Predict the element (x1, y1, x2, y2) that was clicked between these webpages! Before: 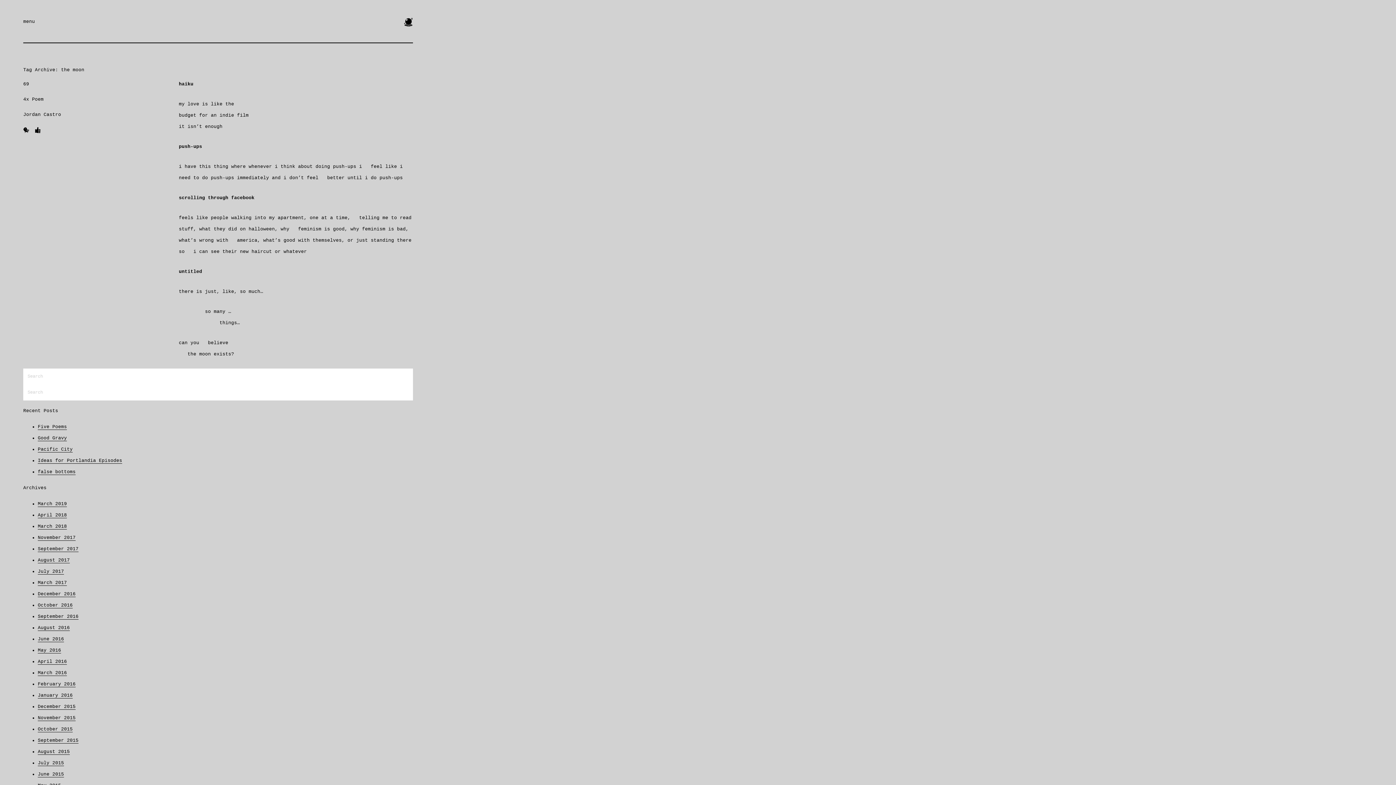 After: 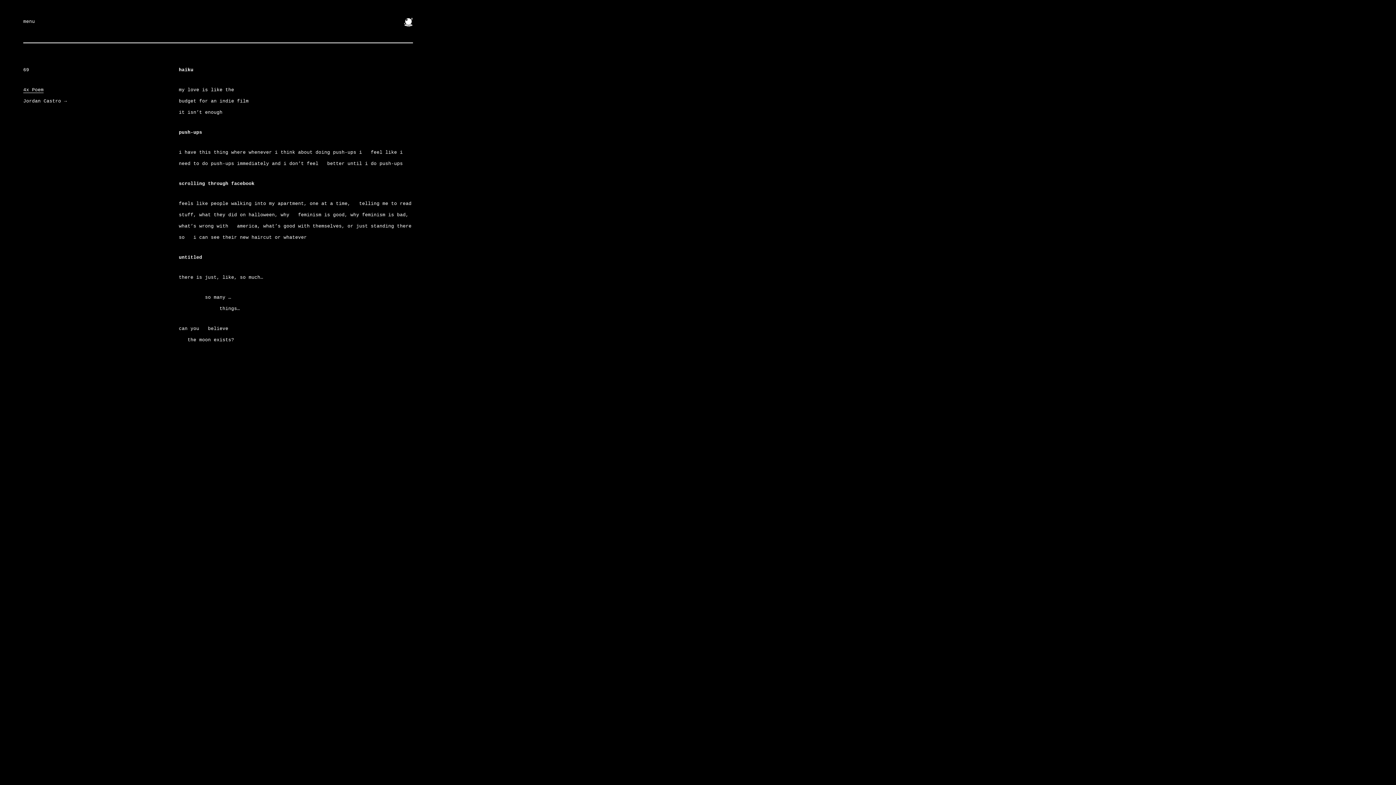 Action: label: 4x Poem bbox: (23, 96, 43, 102)